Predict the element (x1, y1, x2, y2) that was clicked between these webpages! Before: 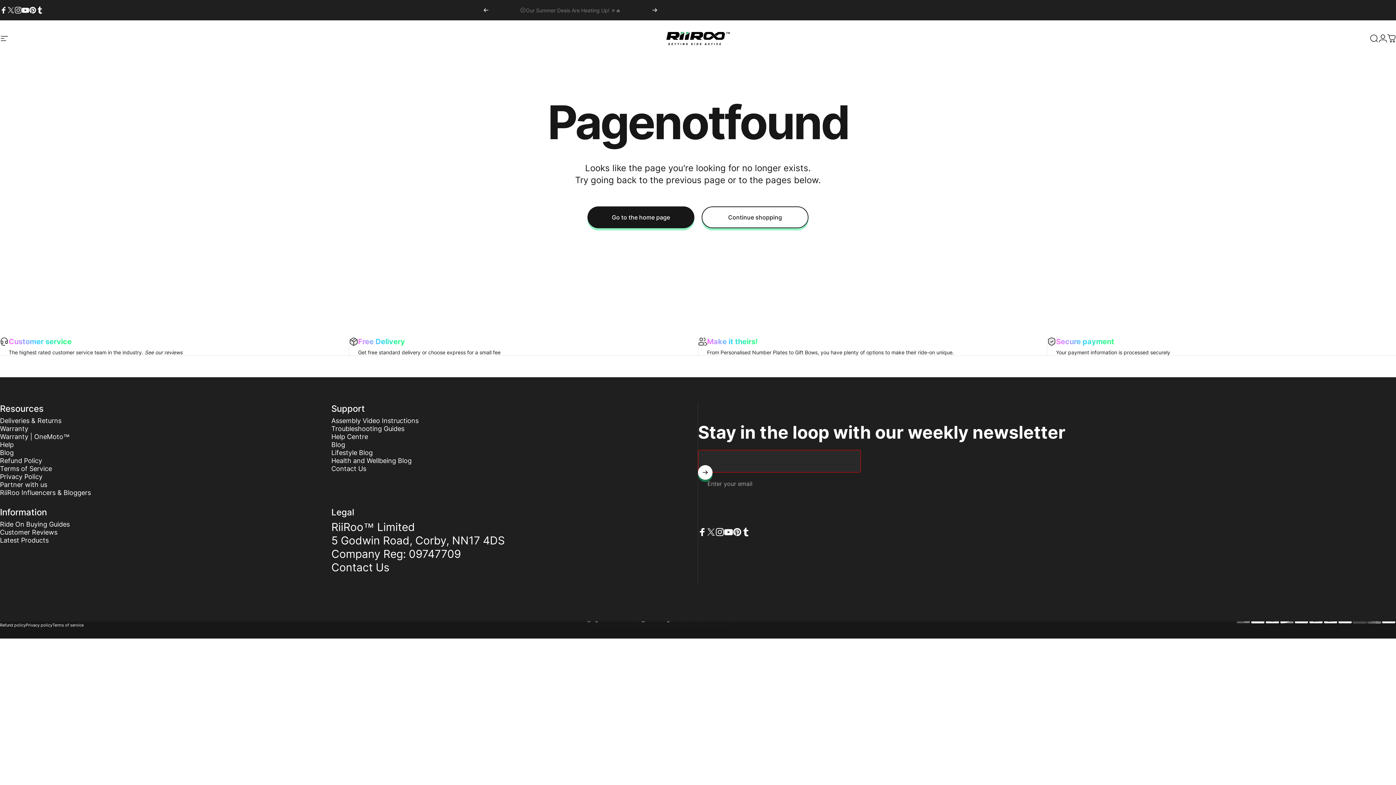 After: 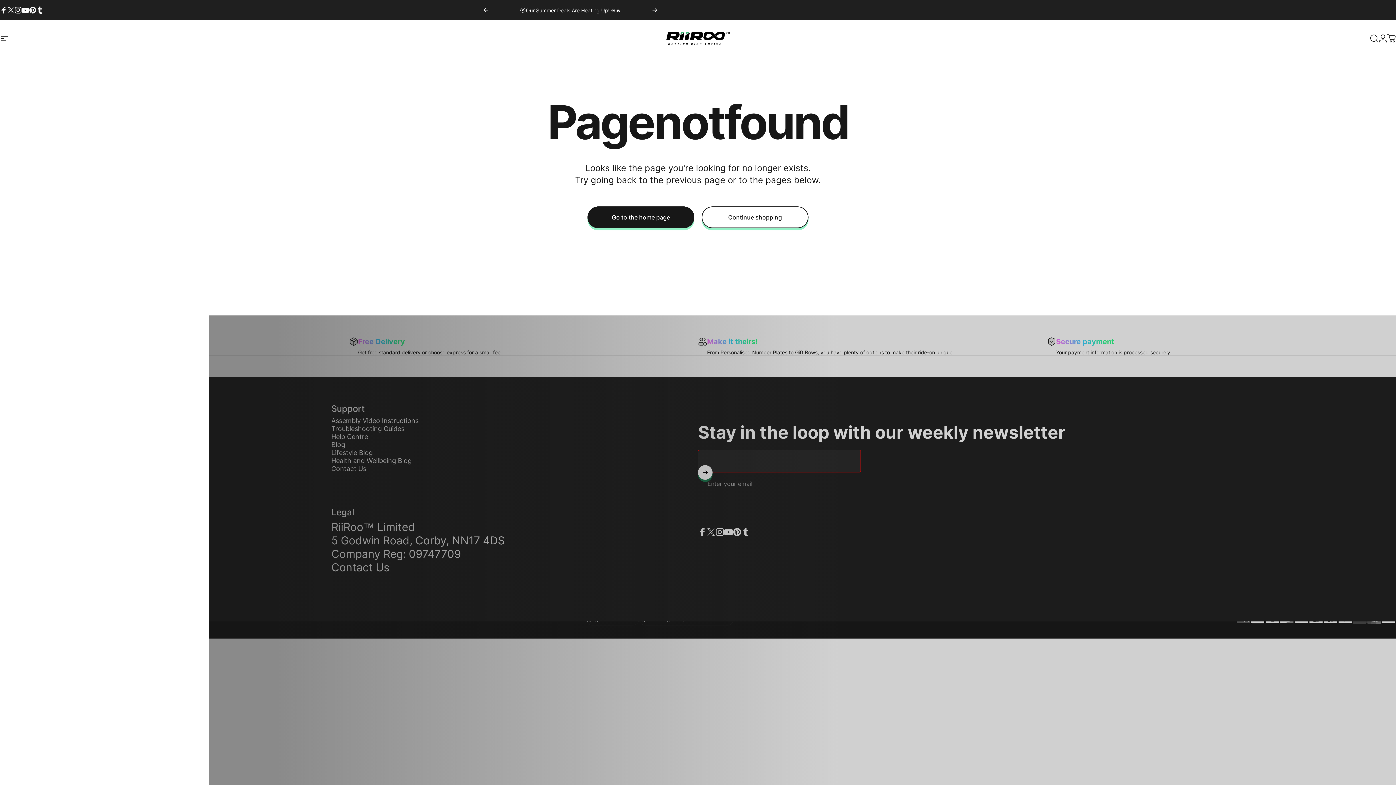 Action: label: Site navigation bbox: (0, 34, 8, 42)